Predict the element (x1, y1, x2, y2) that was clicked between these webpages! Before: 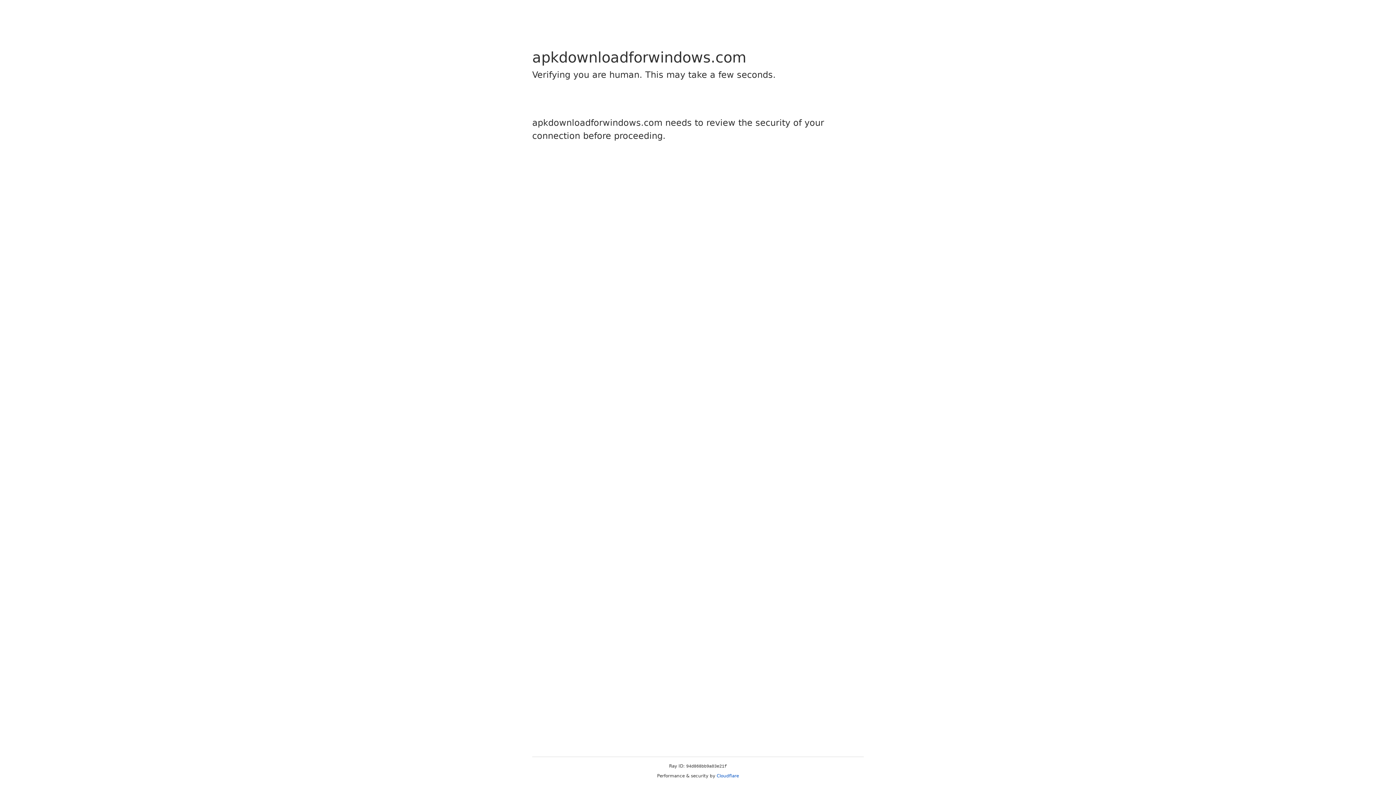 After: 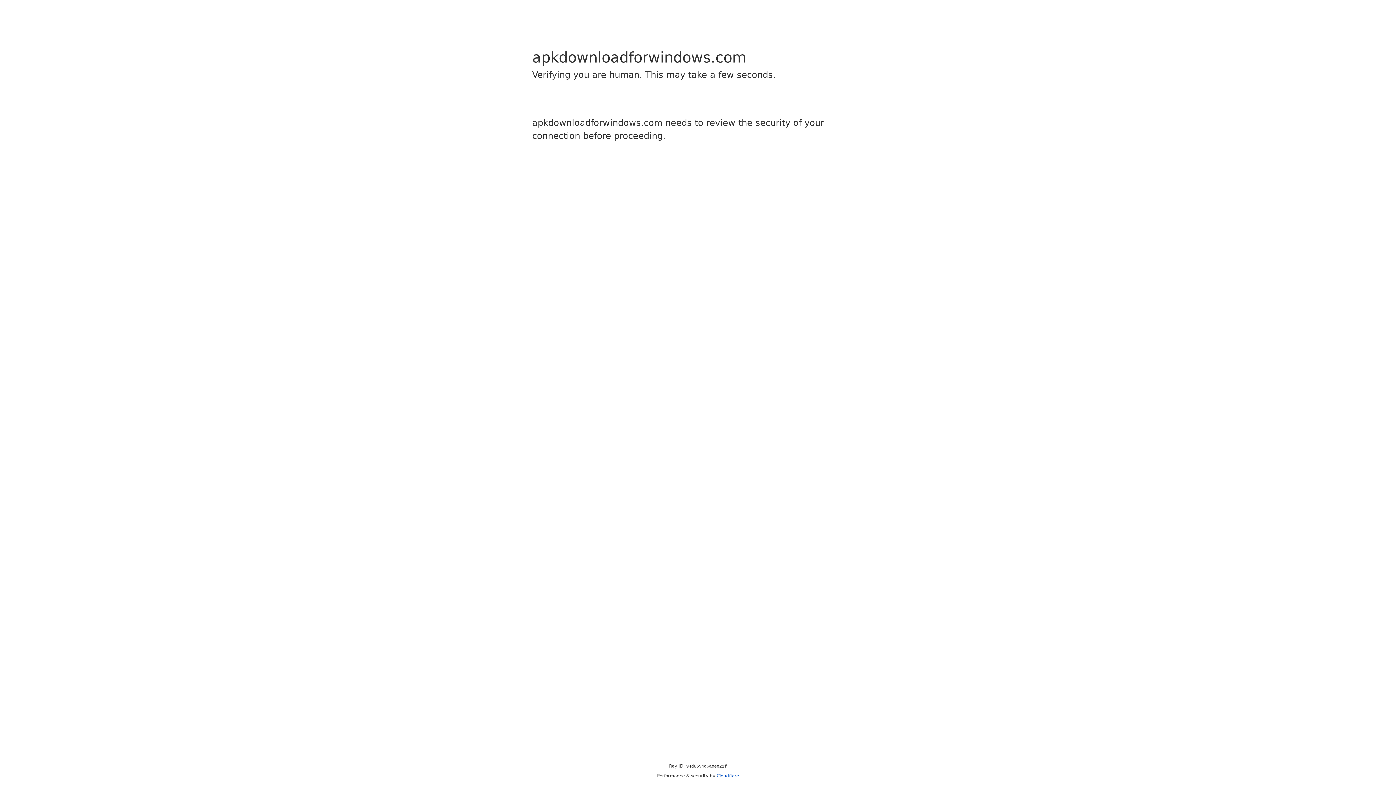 Action: bbox: (716, 773, 739, 778) label: Cloudflare